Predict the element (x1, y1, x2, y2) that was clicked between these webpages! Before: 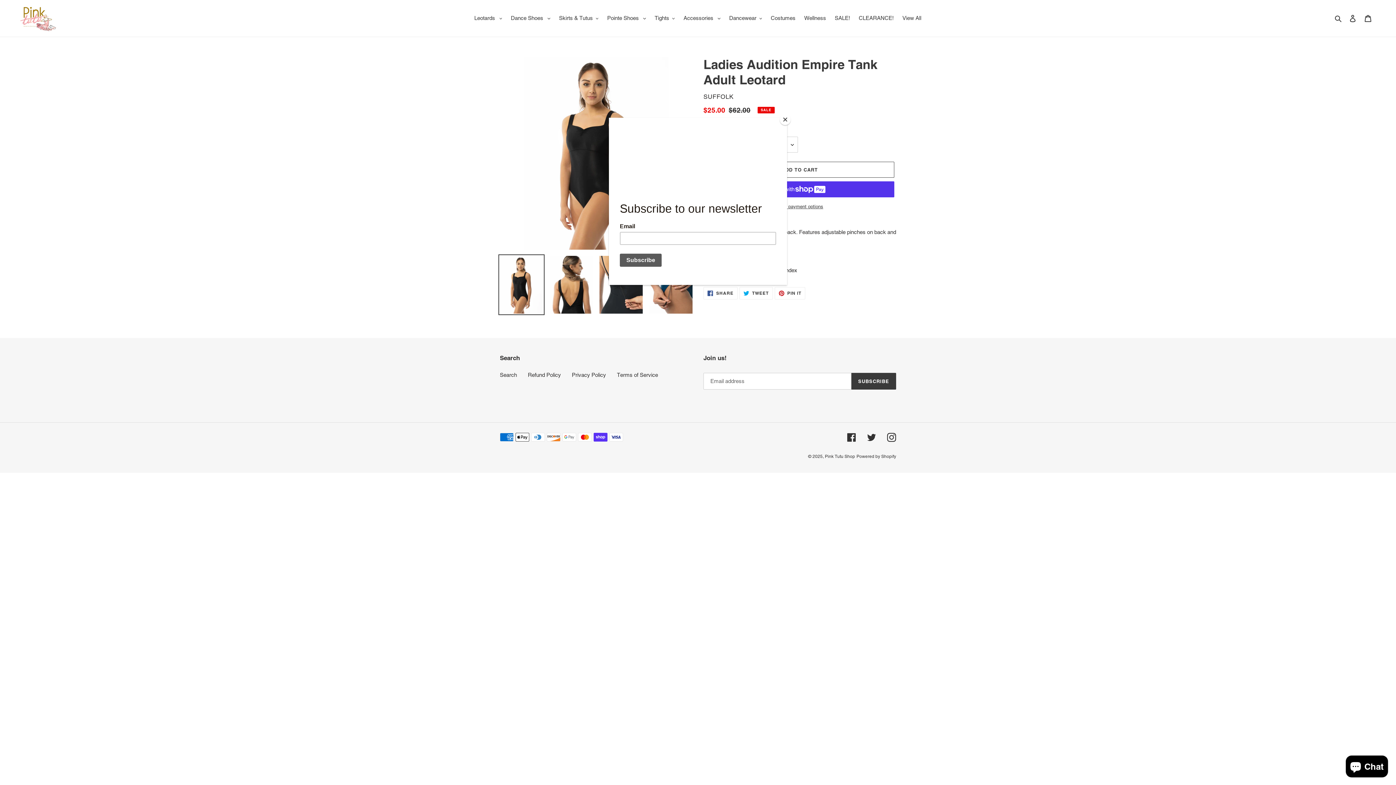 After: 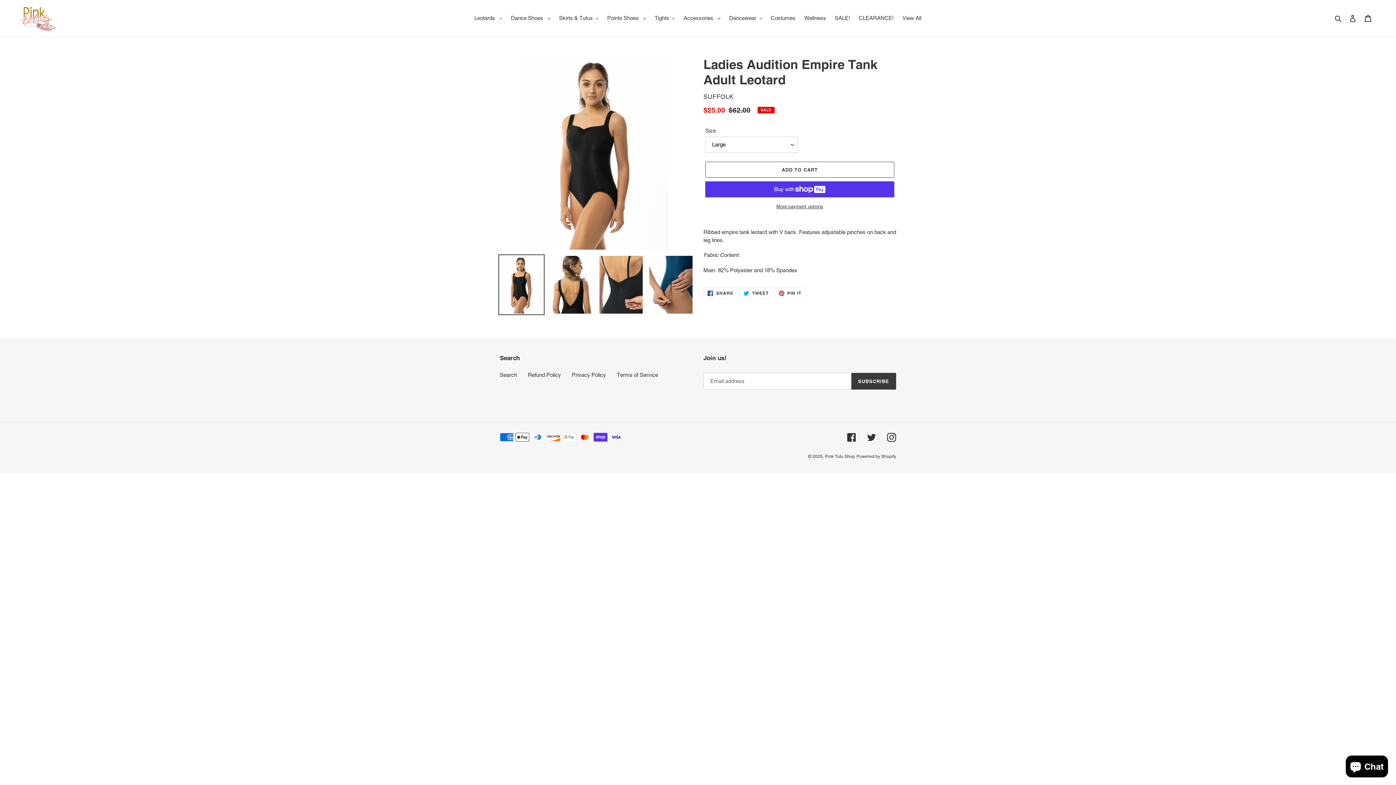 Action: label: Close bbox: (780, 114, 790, 125)